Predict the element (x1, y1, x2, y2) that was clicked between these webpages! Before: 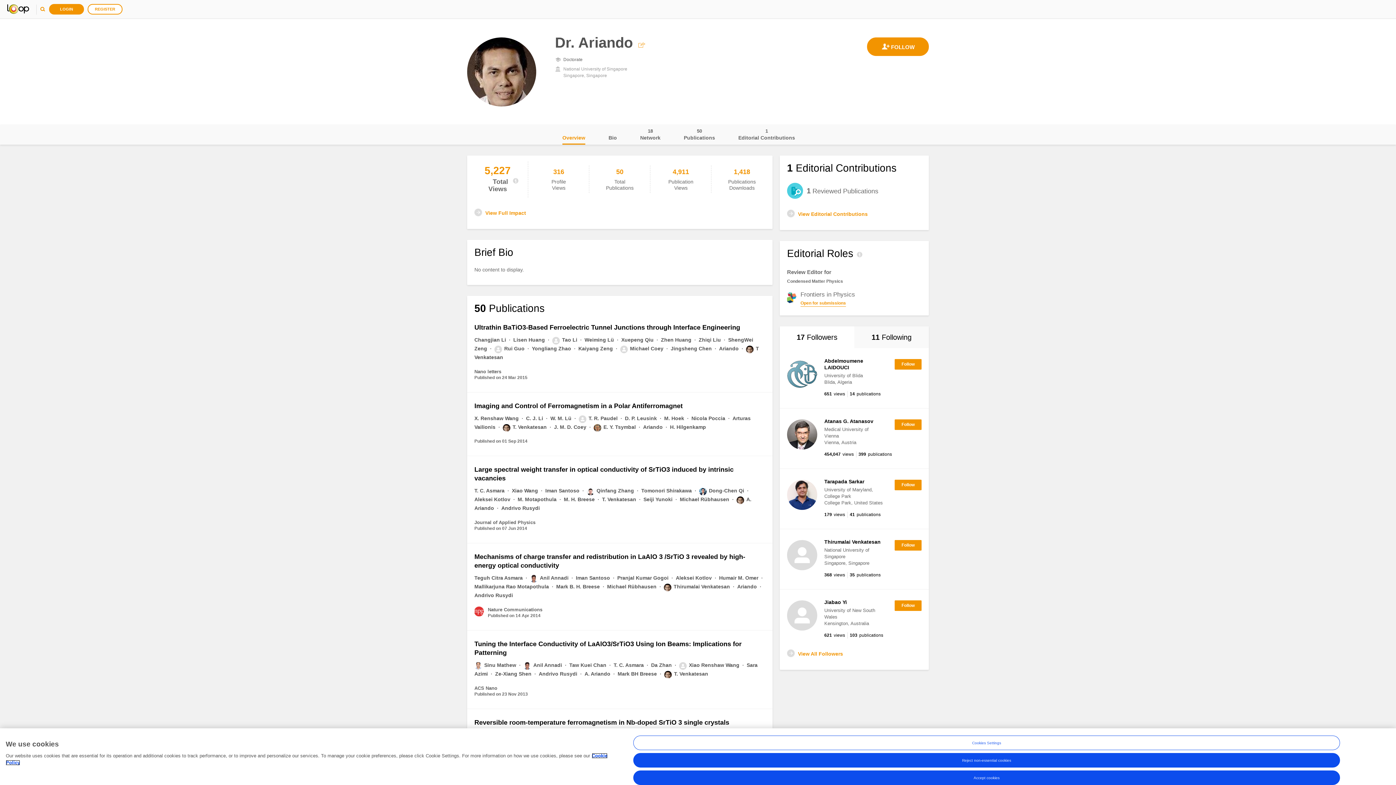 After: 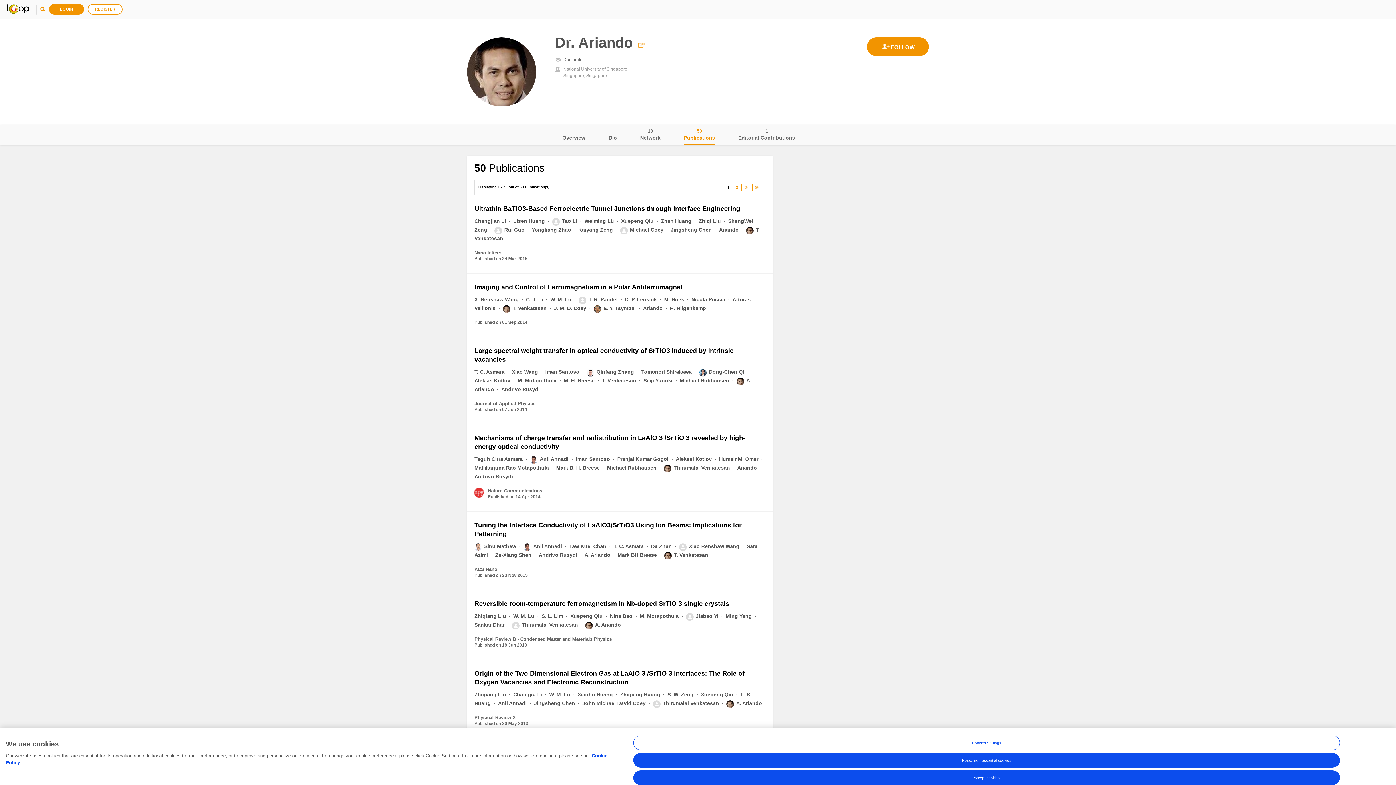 Action: label: Publications
50 bbox: (684, 124, 715, 144)